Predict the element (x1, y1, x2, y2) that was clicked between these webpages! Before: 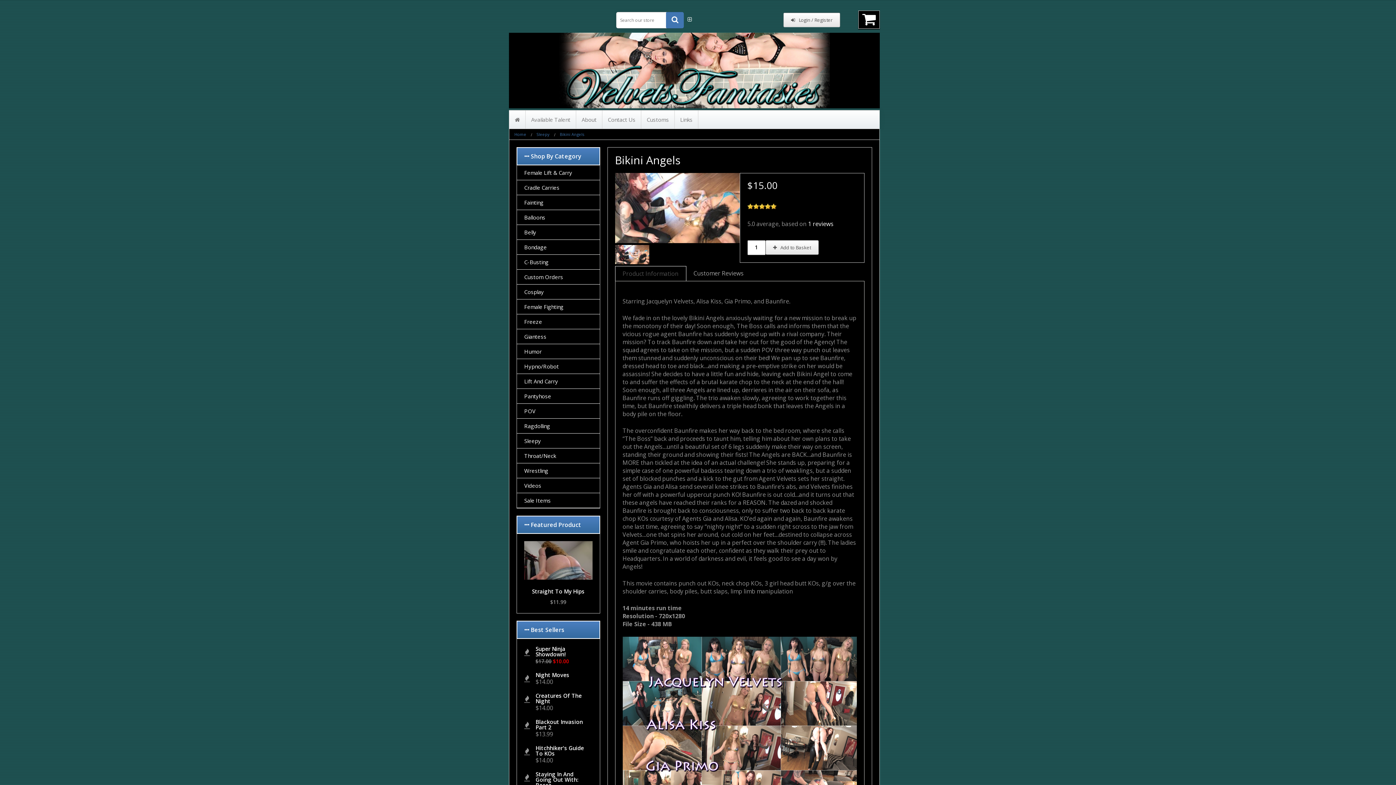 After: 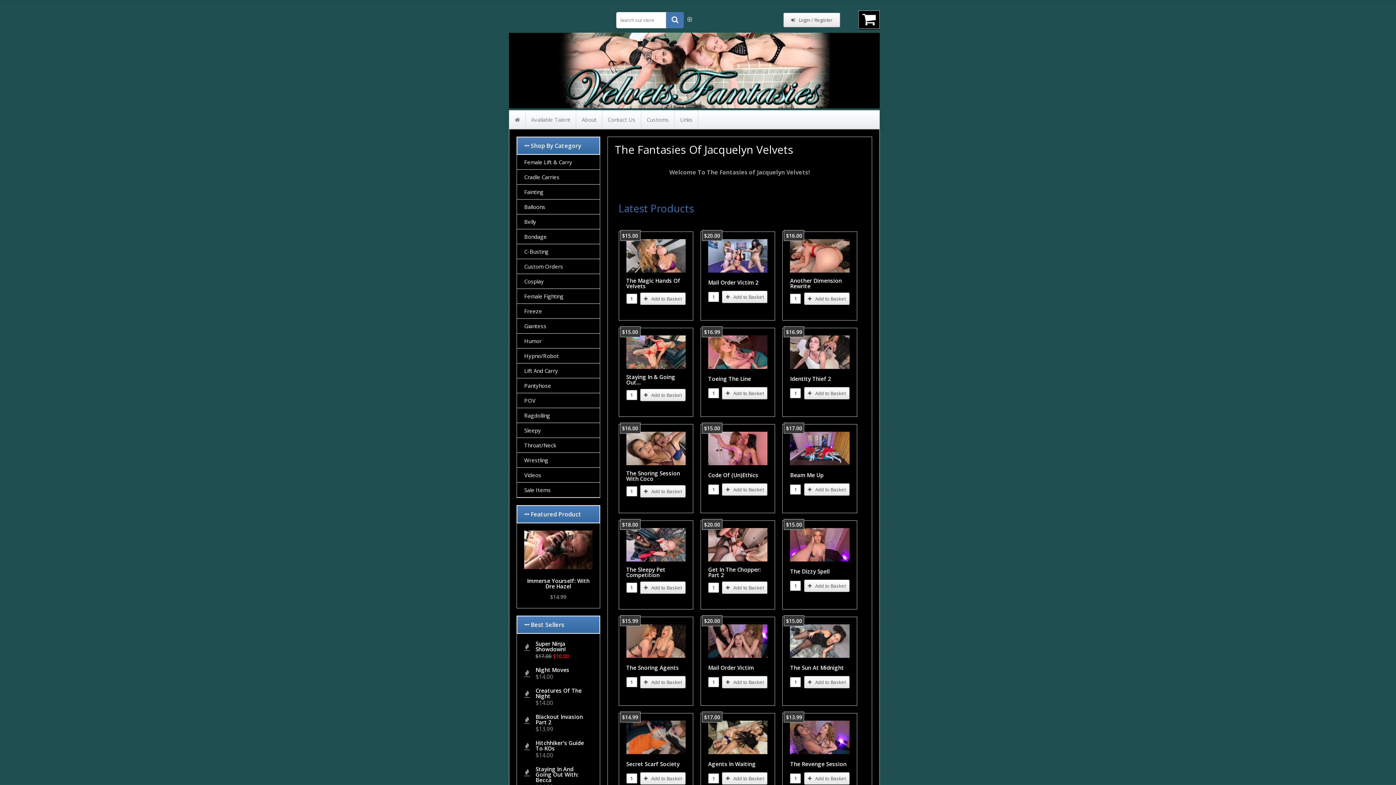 Action: bbox: (514, 131, 526, 137) label: Home